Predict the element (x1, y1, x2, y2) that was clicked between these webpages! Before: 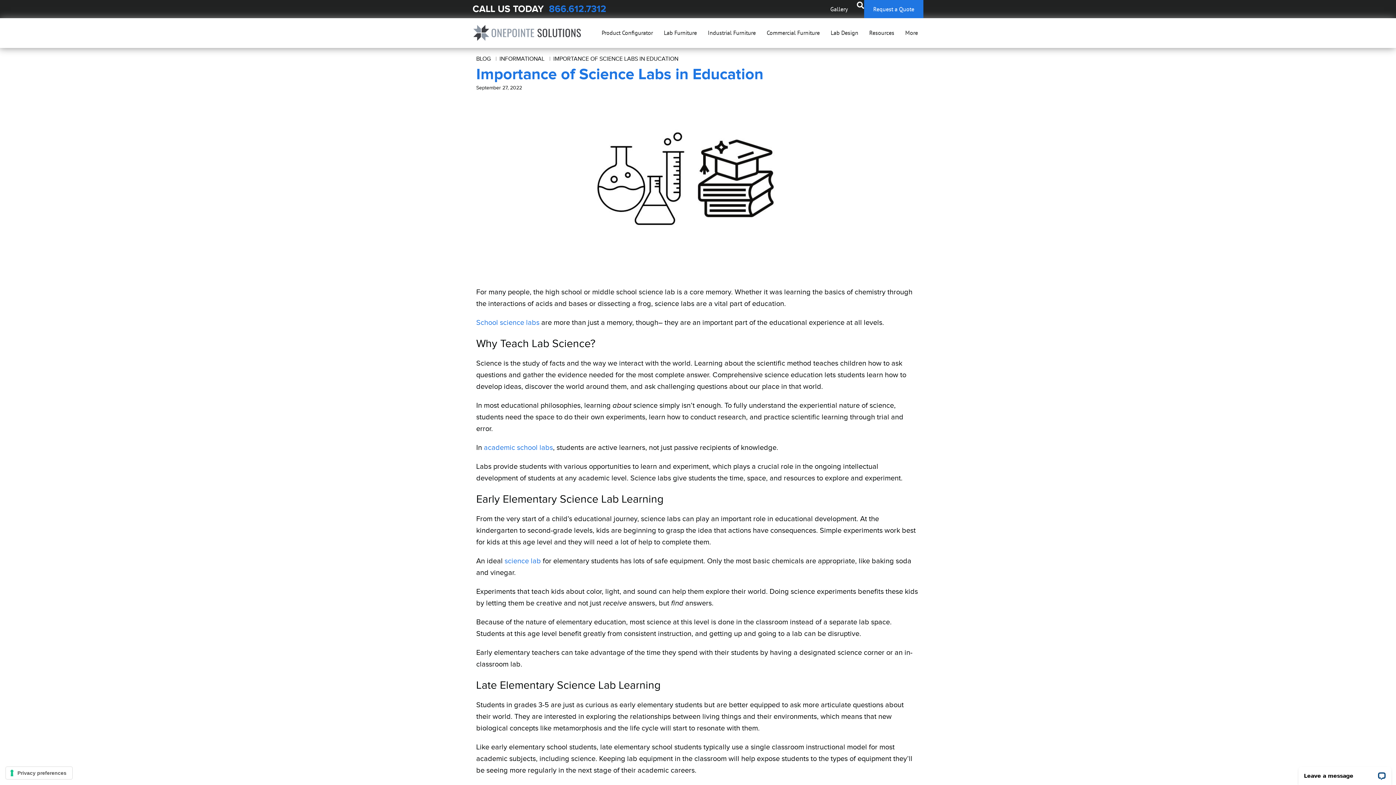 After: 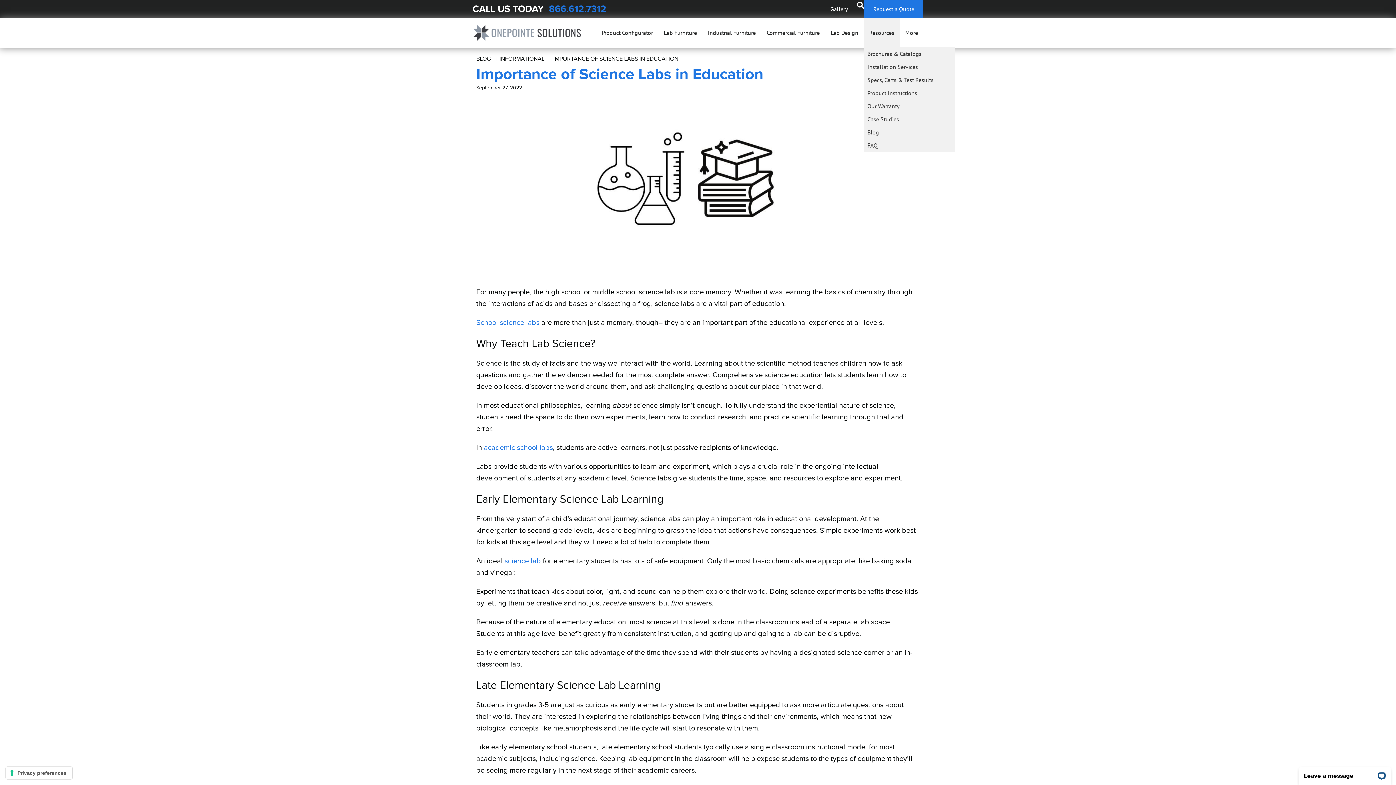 Action: label: Resources bbox: (864, 18, 900, 47)